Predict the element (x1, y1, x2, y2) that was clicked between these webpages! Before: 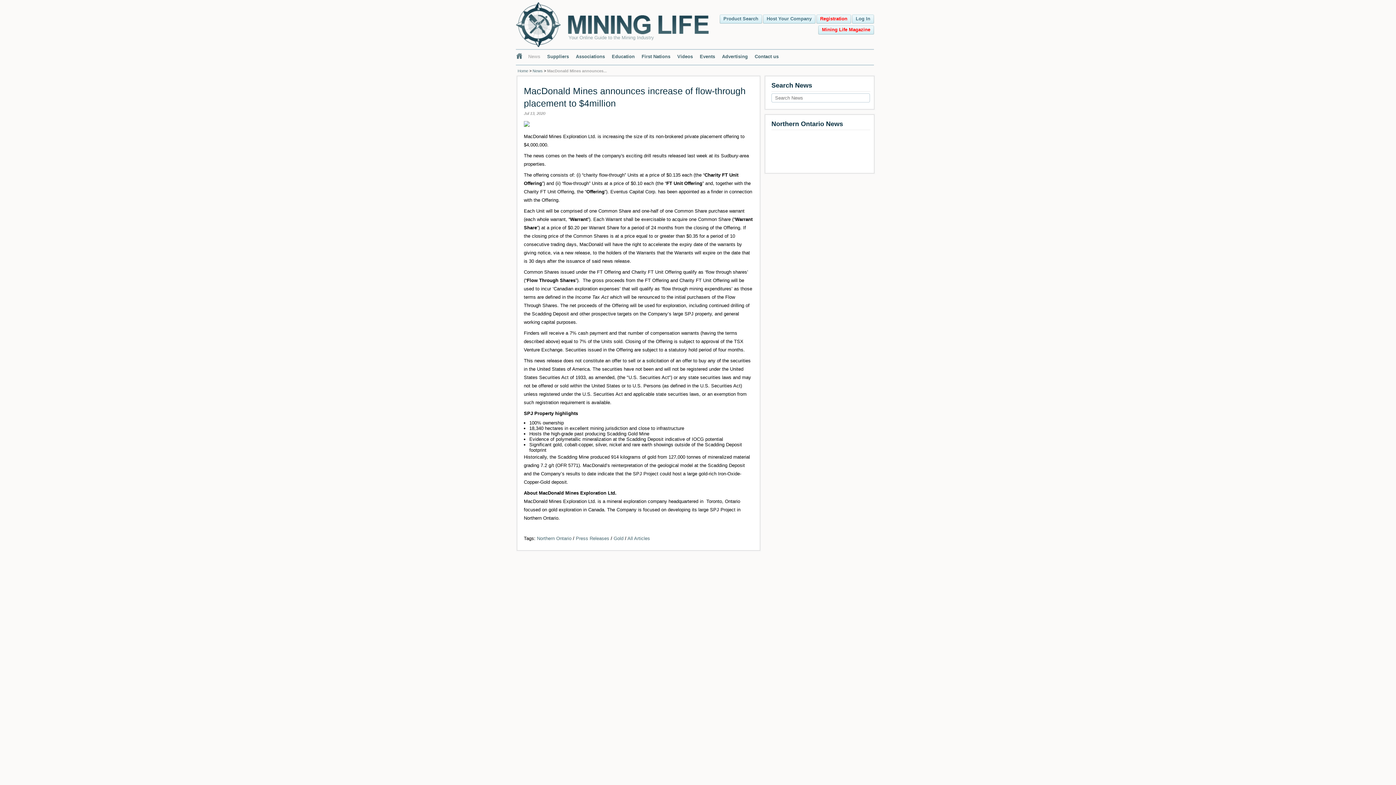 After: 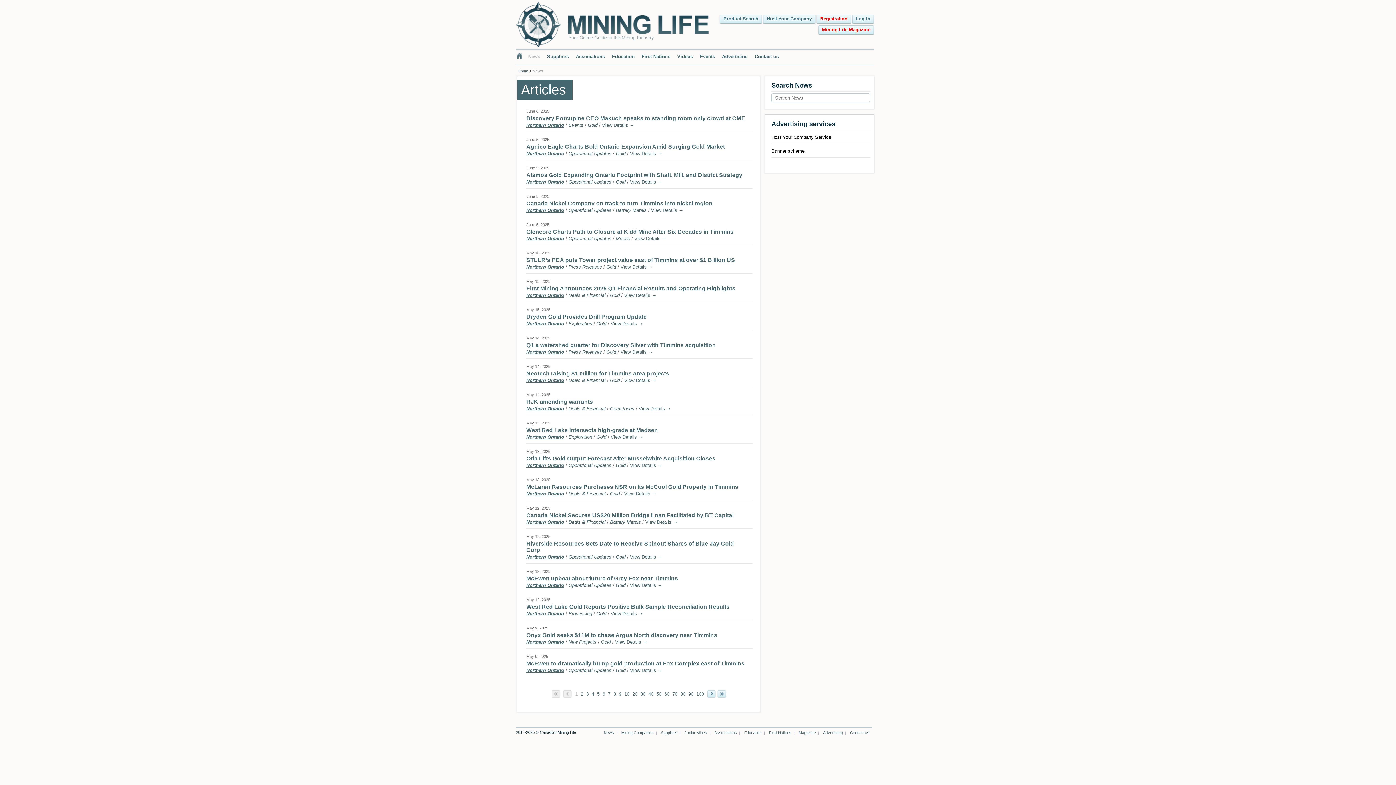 Action: label: Northern Ontario bbox: (537, 536, 571, 541)